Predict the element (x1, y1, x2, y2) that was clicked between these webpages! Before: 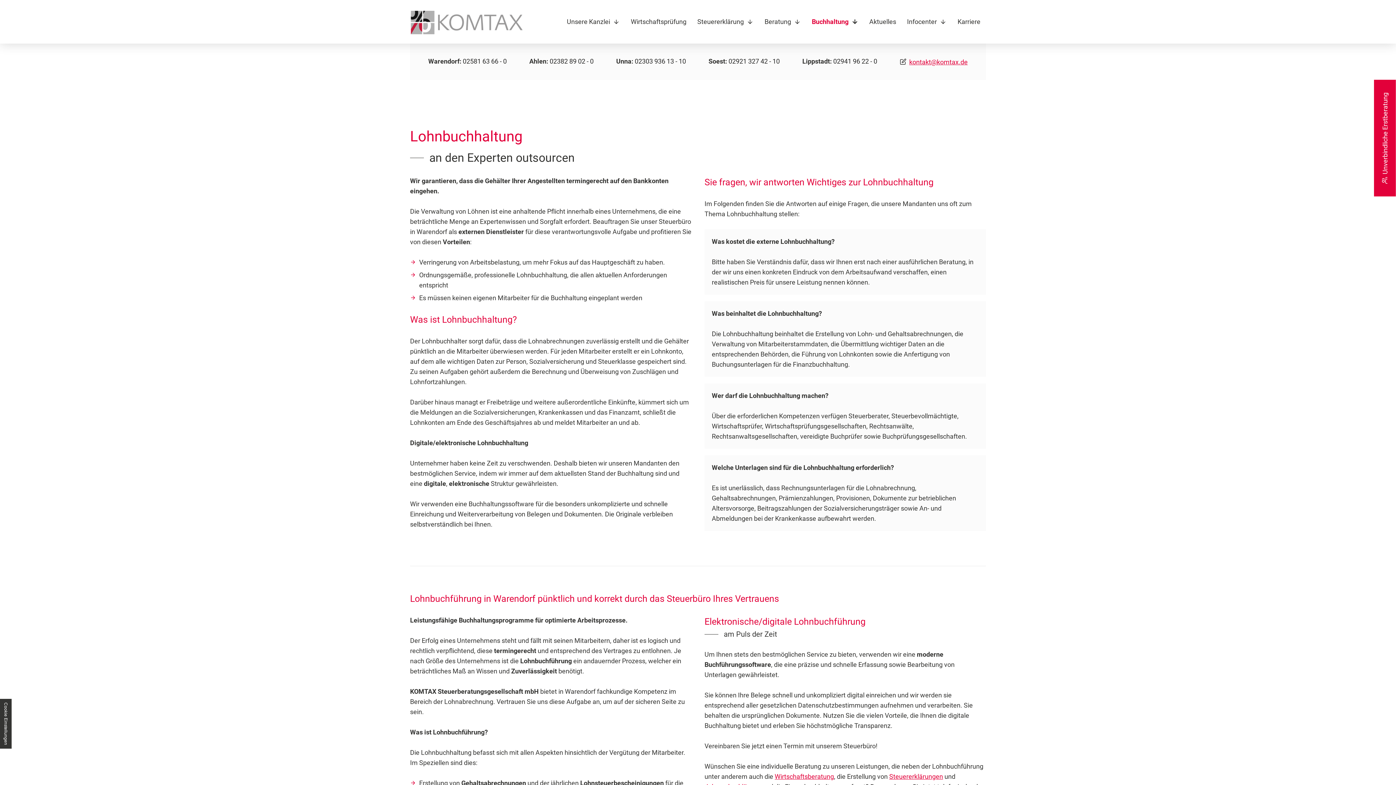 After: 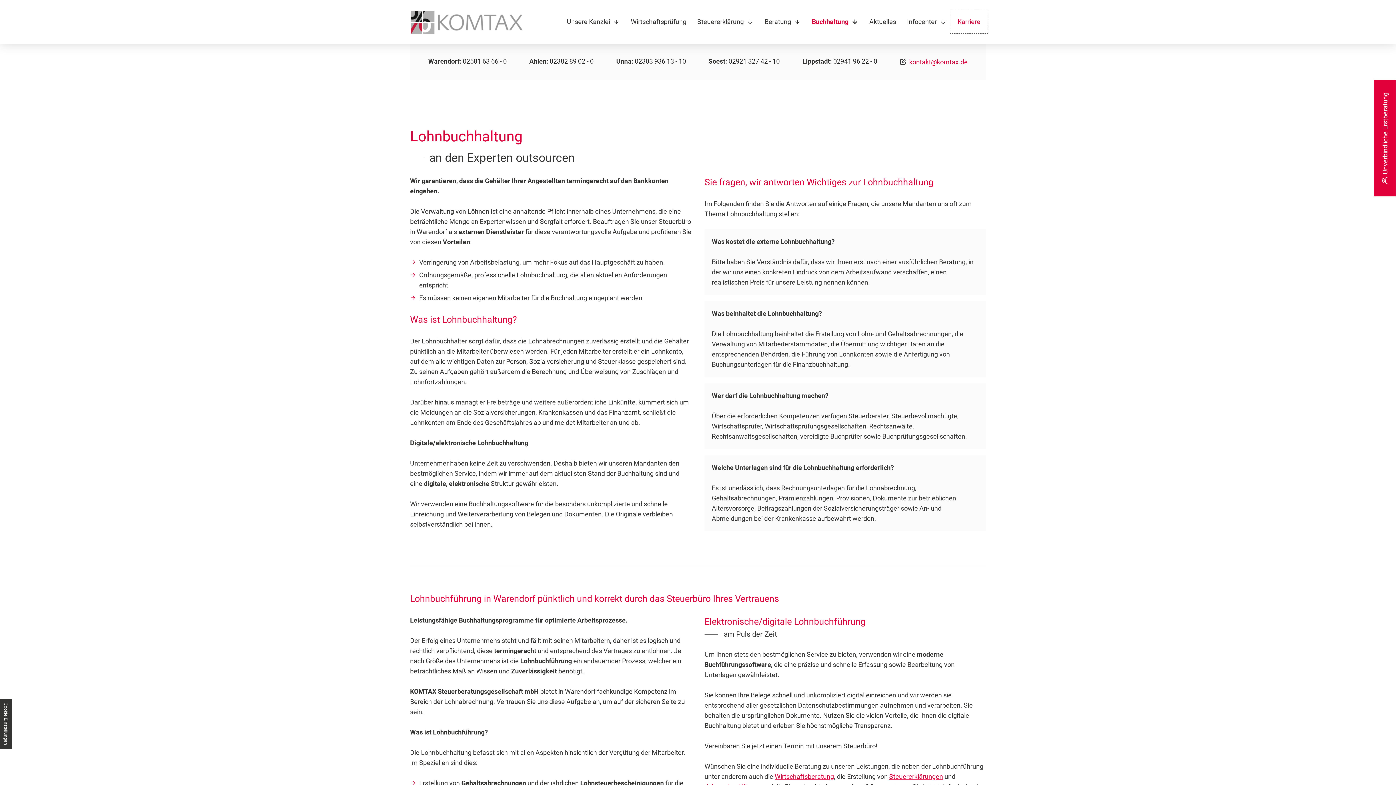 Action: bbox: (952, 12, 986, 31) label: Karriere